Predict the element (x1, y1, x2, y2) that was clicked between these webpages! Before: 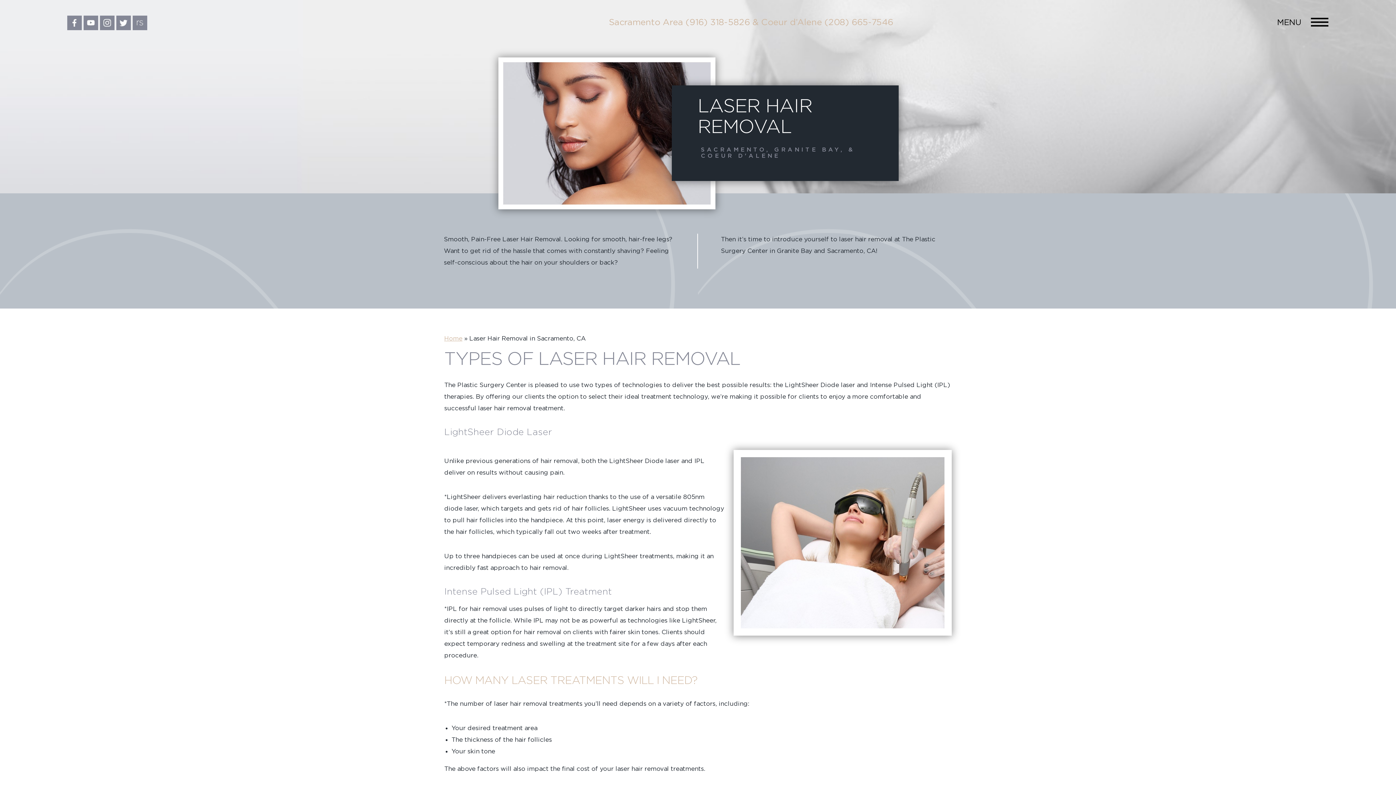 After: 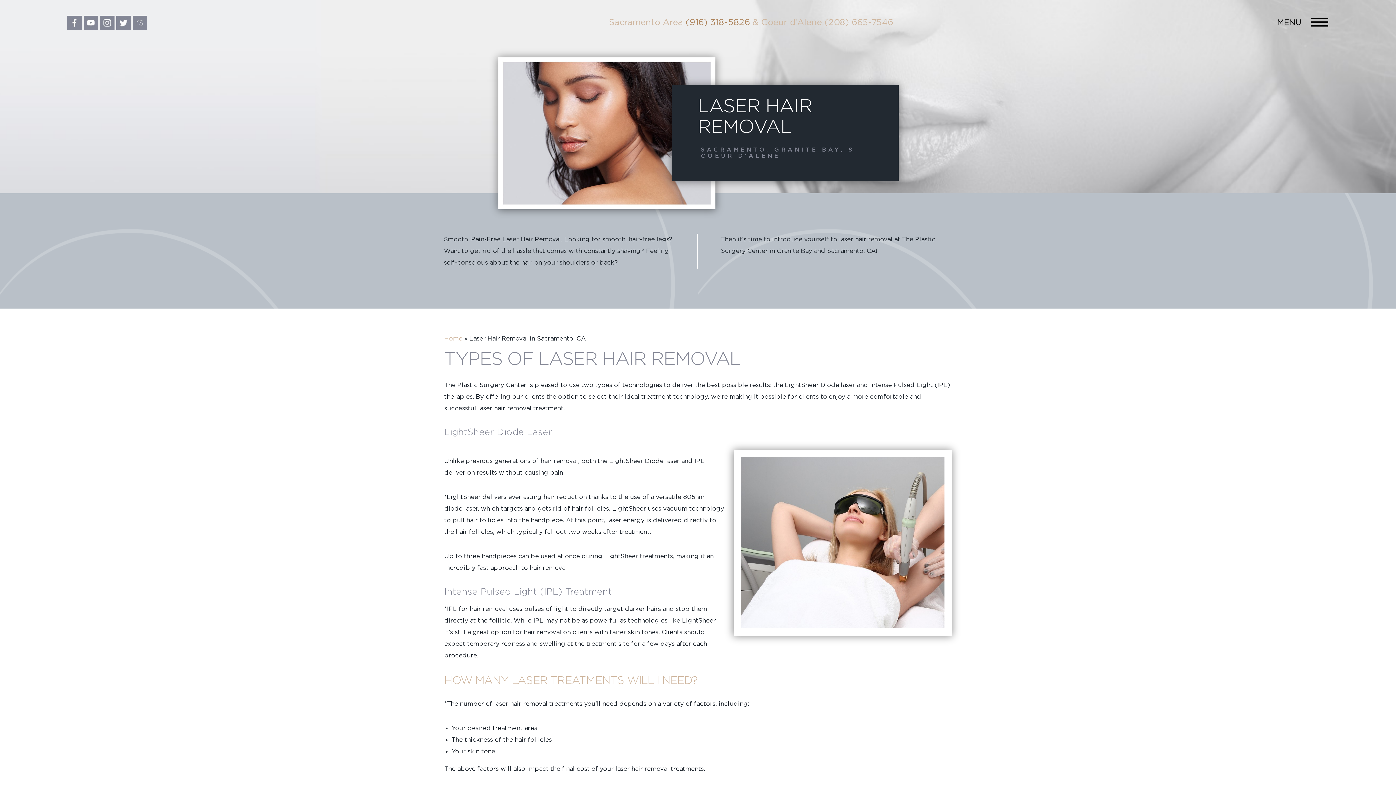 Action: label: (916) 318-5826 bbox: (685, 18, 750, 26)